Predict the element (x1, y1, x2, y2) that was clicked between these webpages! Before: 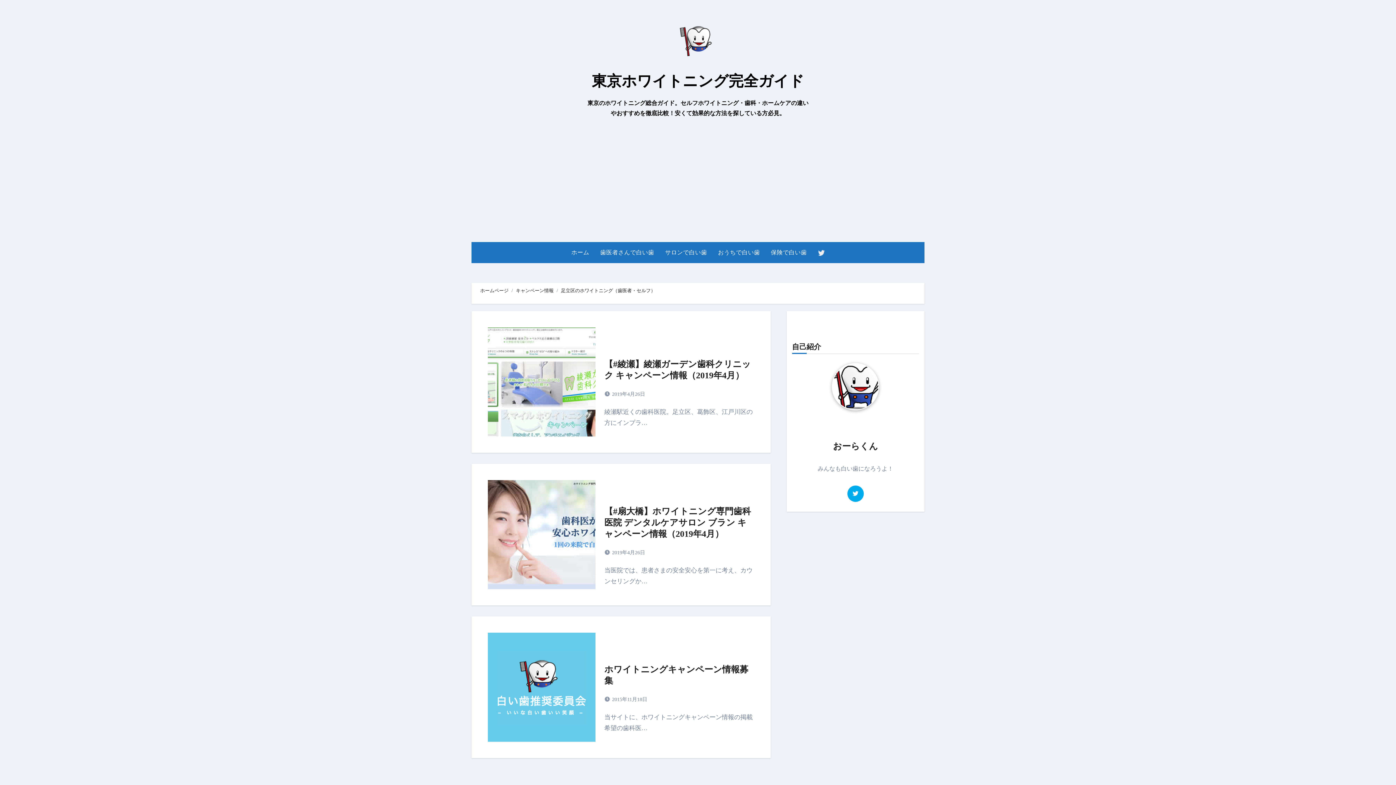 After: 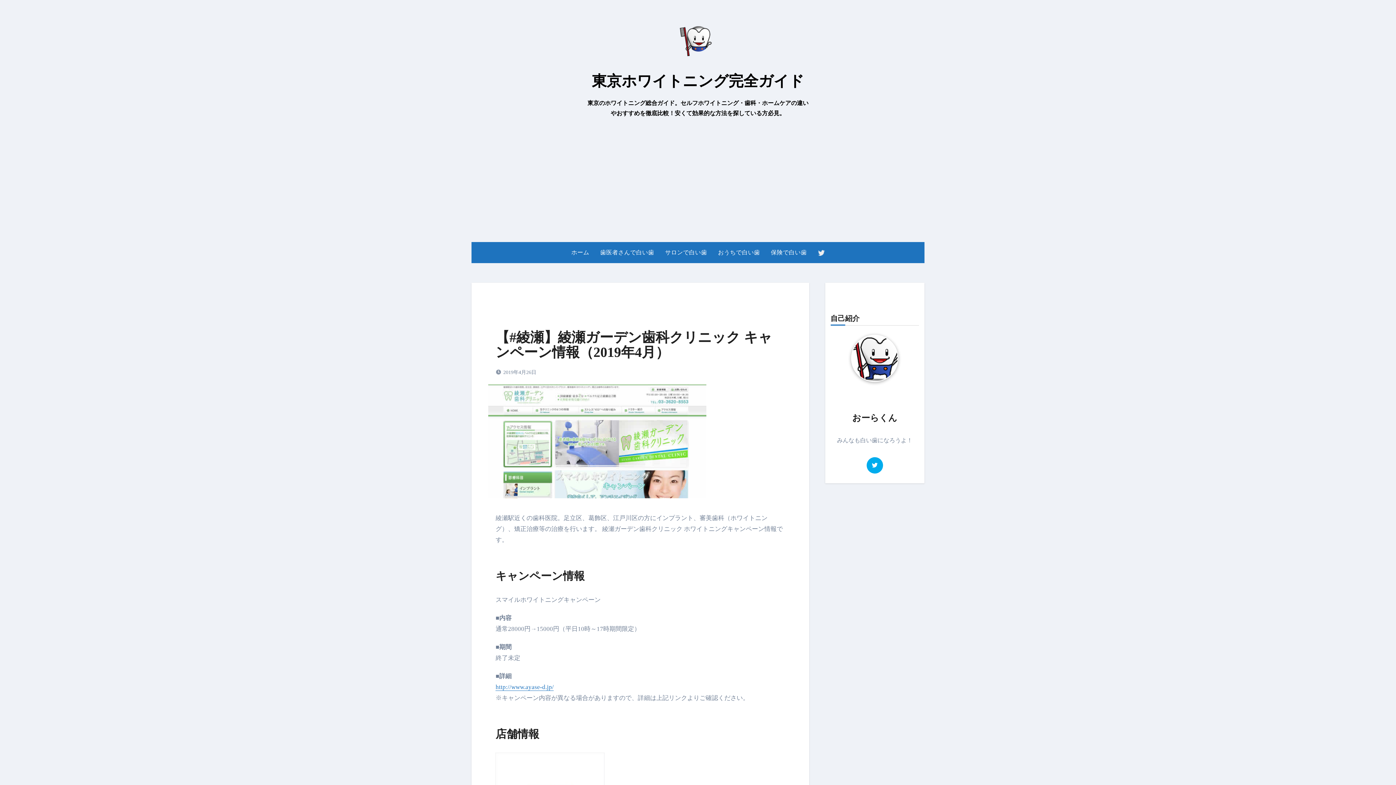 Action: bbox: (488, 327, 595, 436)